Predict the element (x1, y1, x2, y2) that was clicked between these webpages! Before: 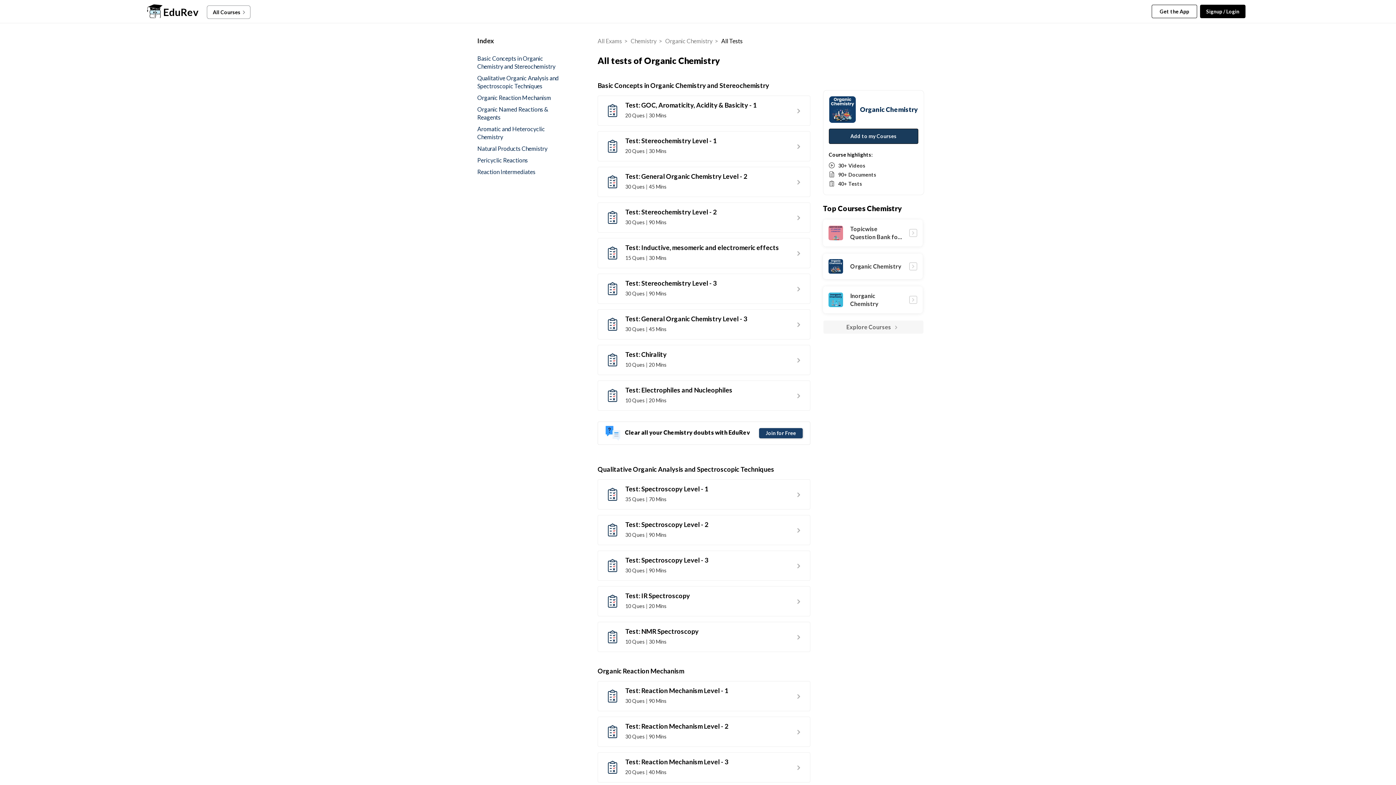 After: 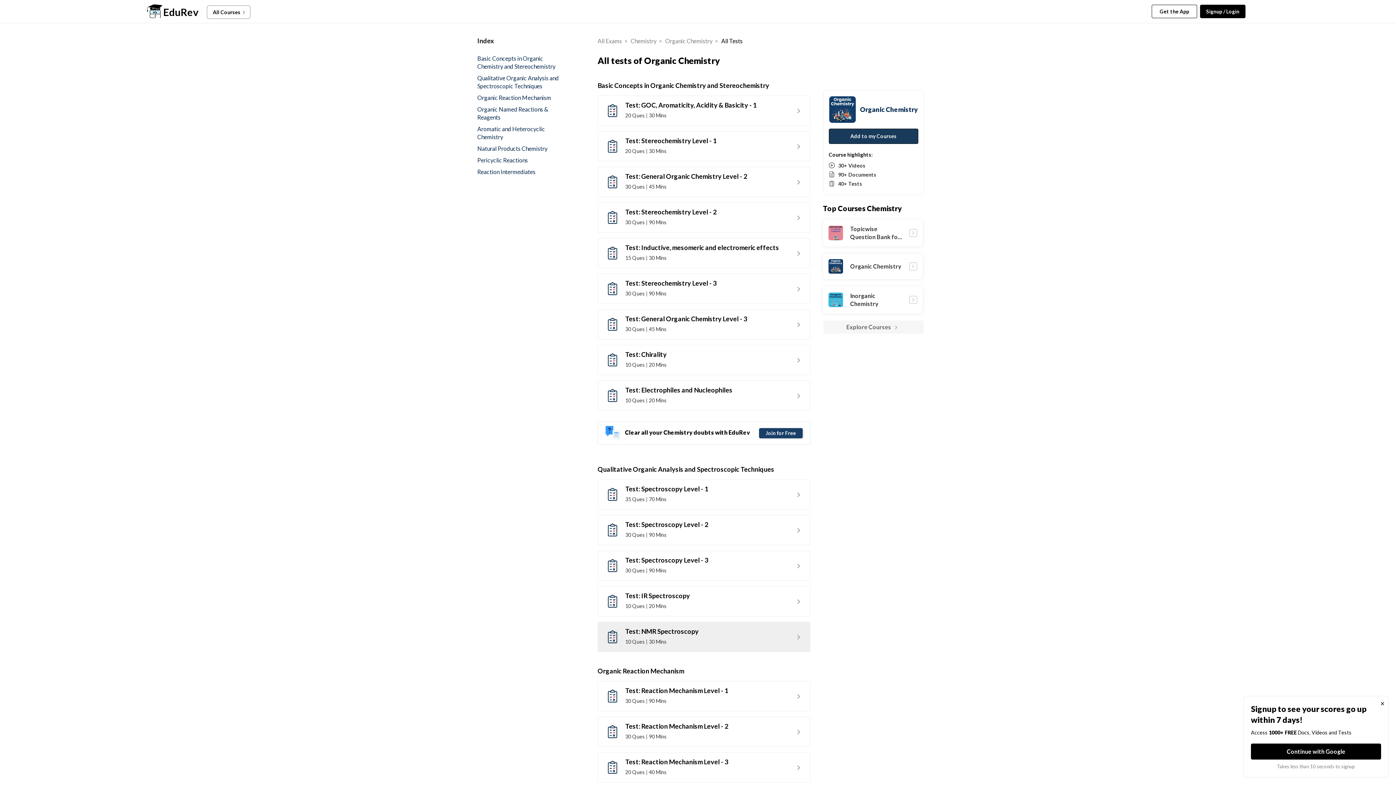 Action: label: 	
Test: NMR Spectroscopy

10 Ques | 30 Mins

	 bbox: (603, 626, 804, 648)